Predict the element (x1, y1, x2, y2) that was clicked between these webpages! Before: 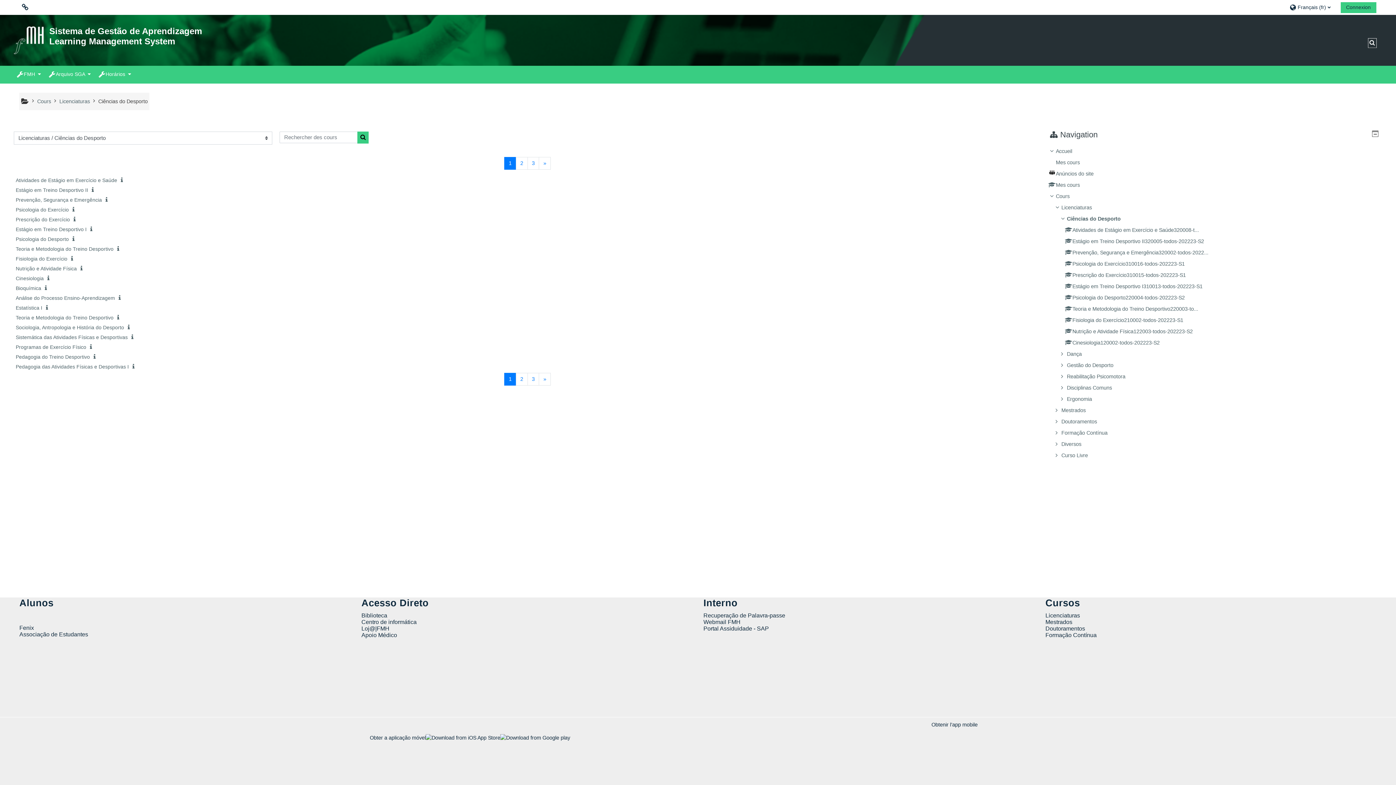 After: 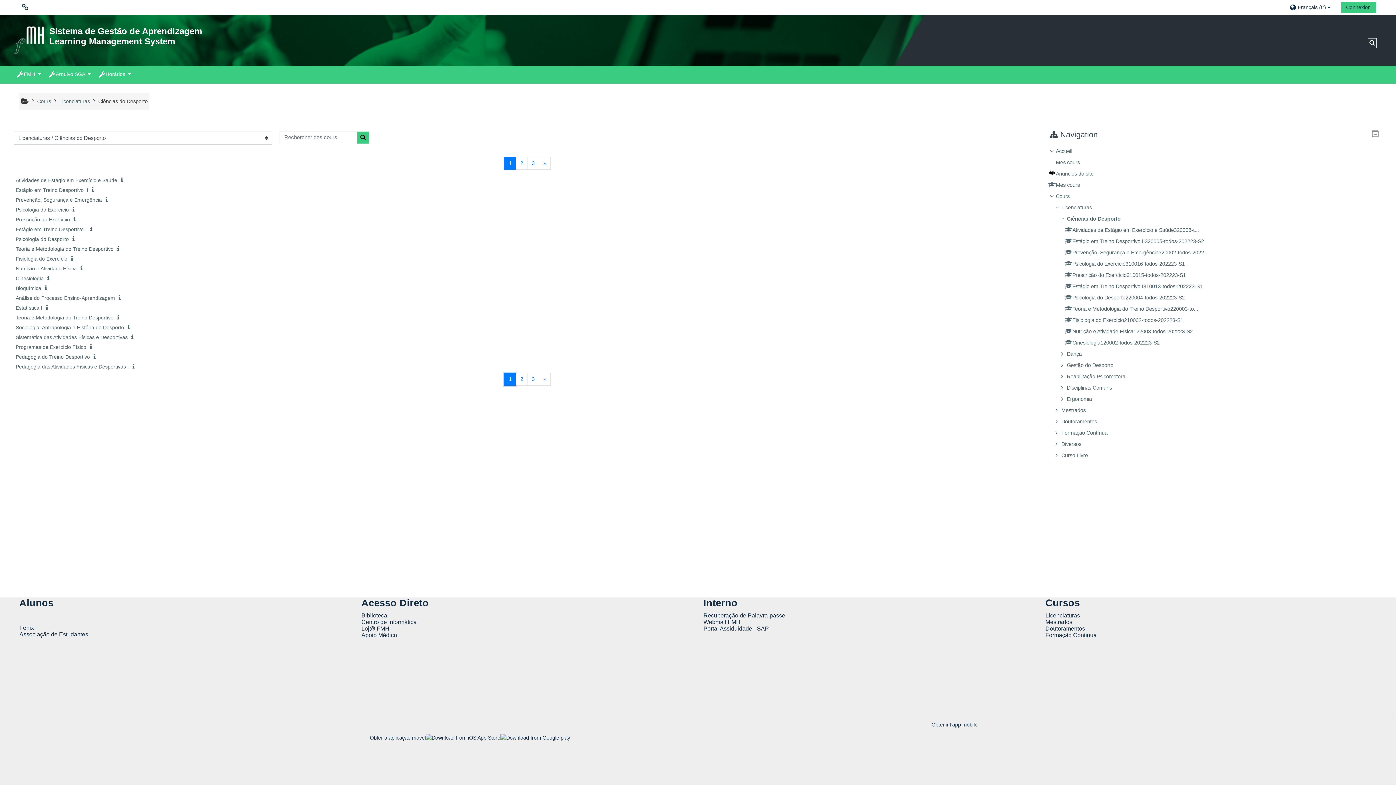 Action: label: 1
Page 1 bbox: (504, 372, 516, 385)